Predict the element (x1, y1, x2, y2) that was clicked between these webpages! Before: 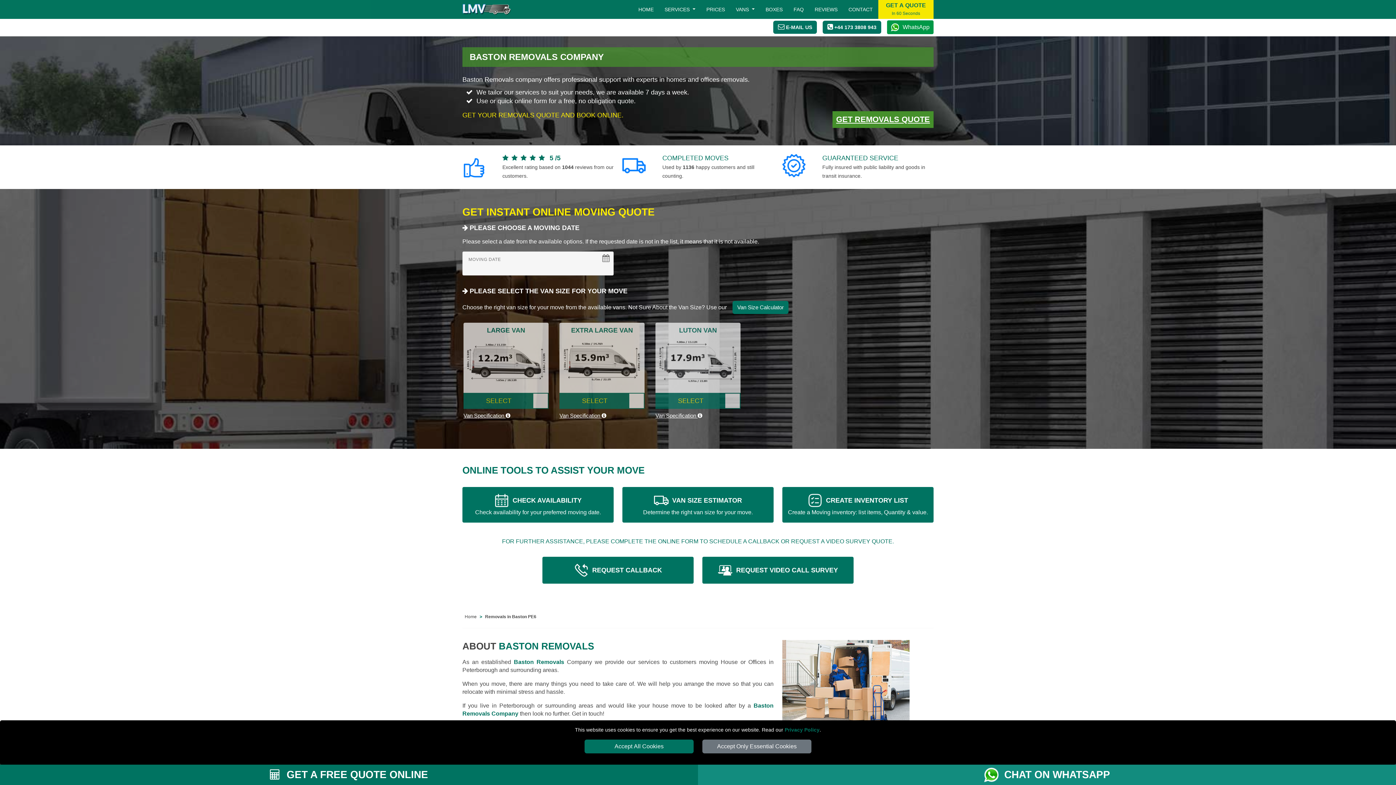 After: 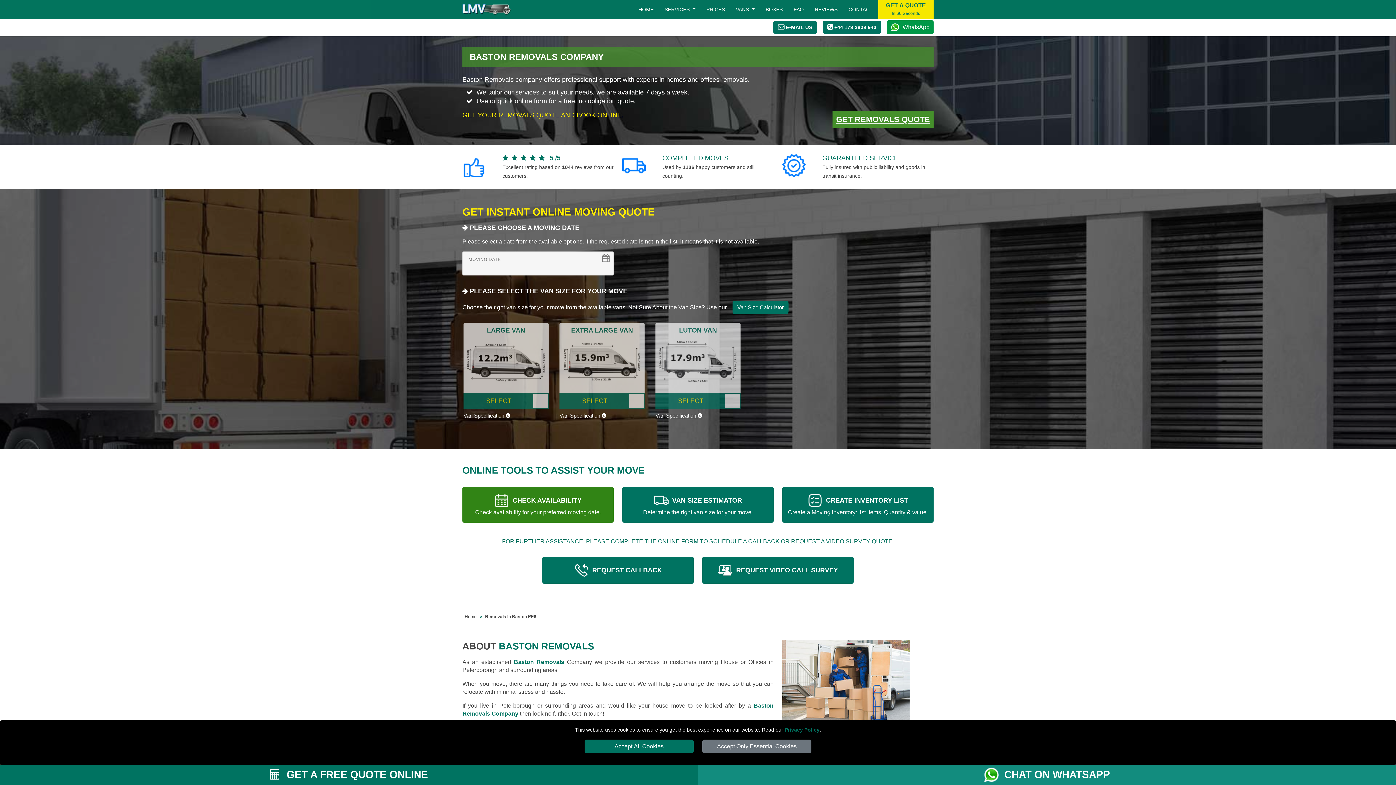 Action: bbox: (462, 487, 613, 522) label: CHECK AVAILABILITY
Check availability for your preferred moving date.